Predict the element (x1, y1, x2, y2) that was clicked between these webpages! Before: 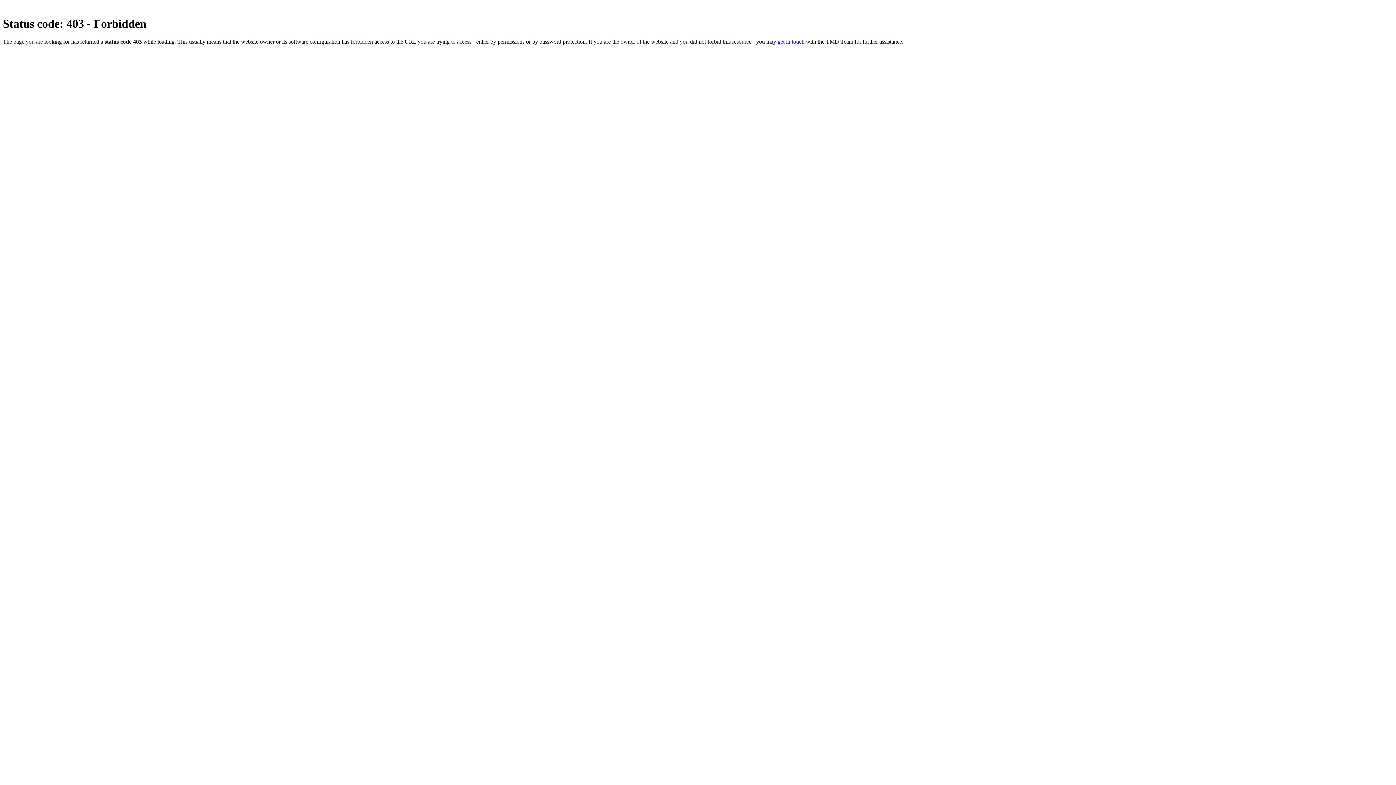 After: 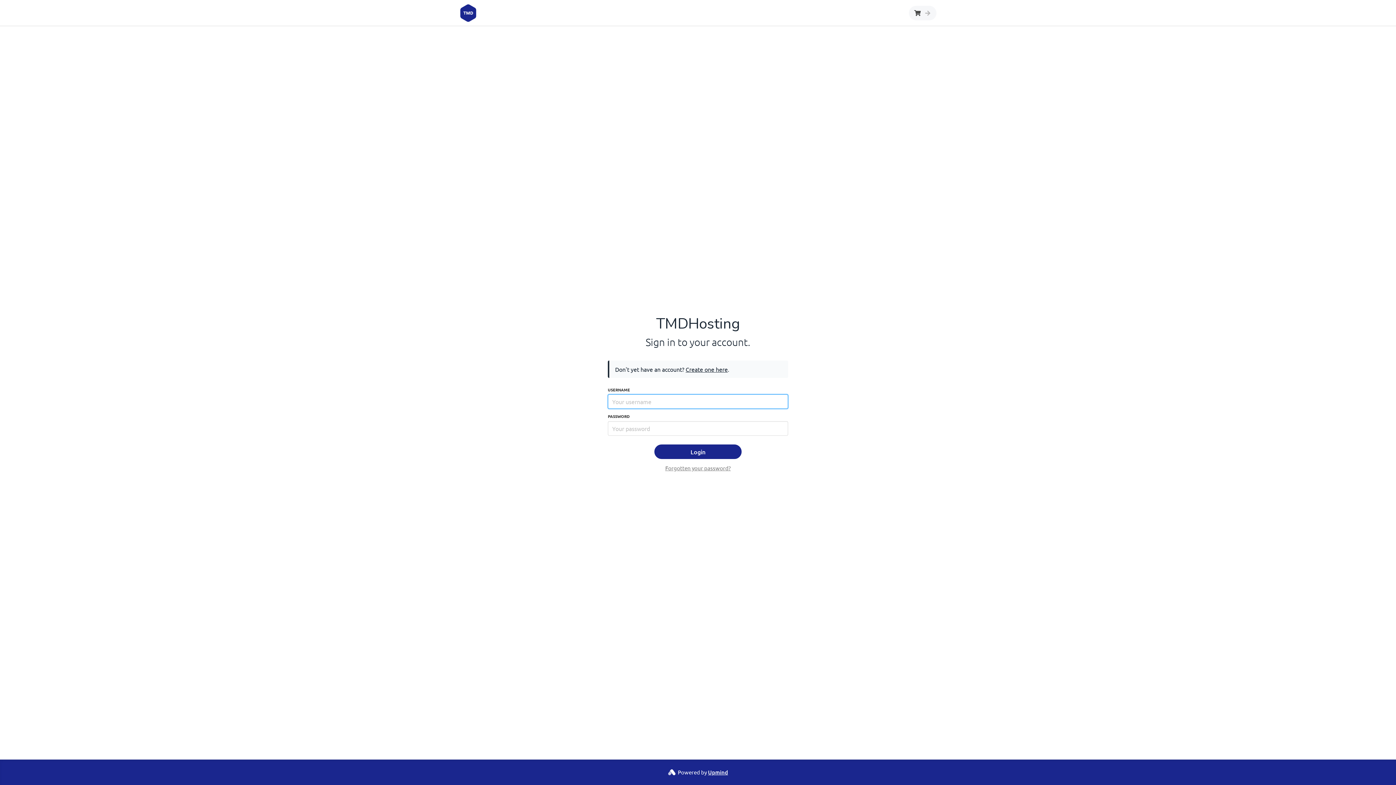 Action: bbox: (777, 38, 804, 44) label: get in touch